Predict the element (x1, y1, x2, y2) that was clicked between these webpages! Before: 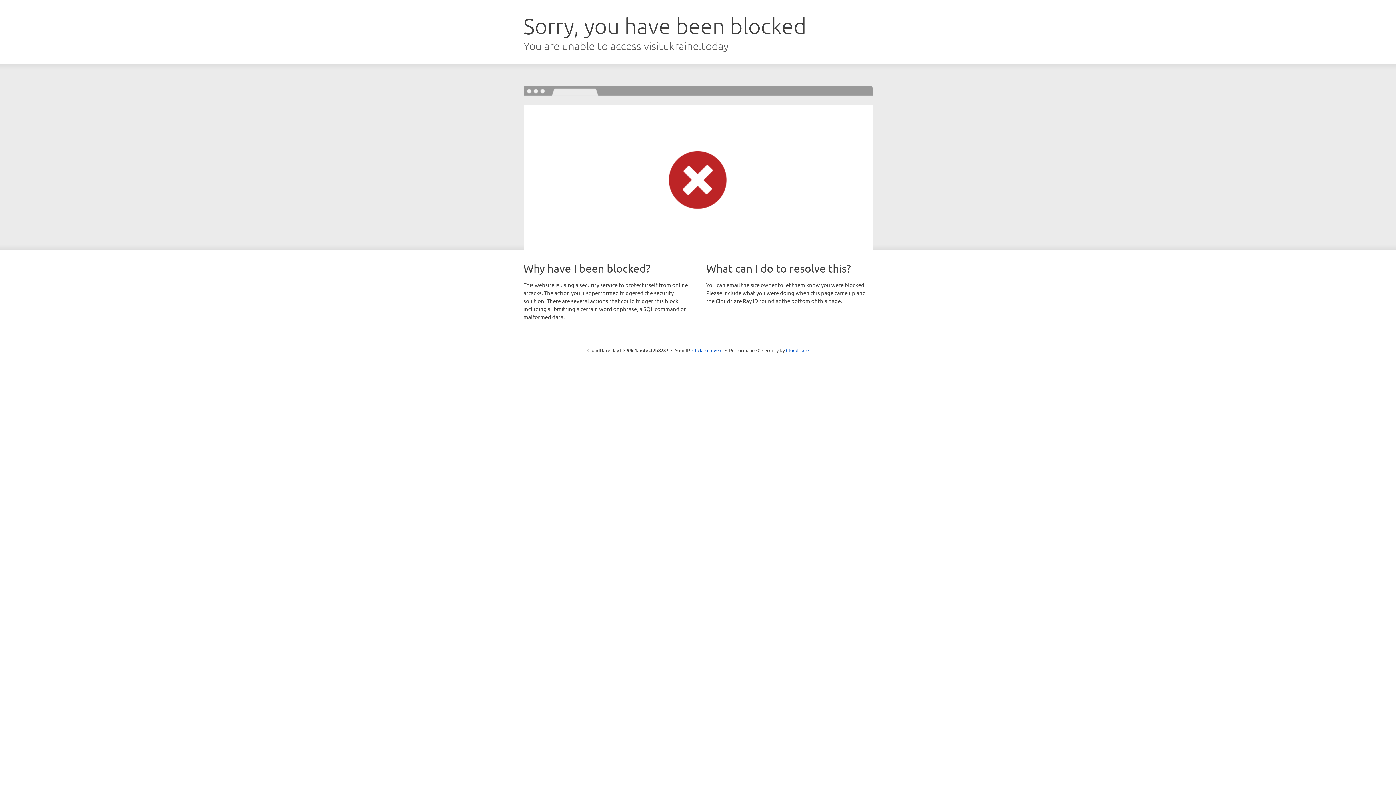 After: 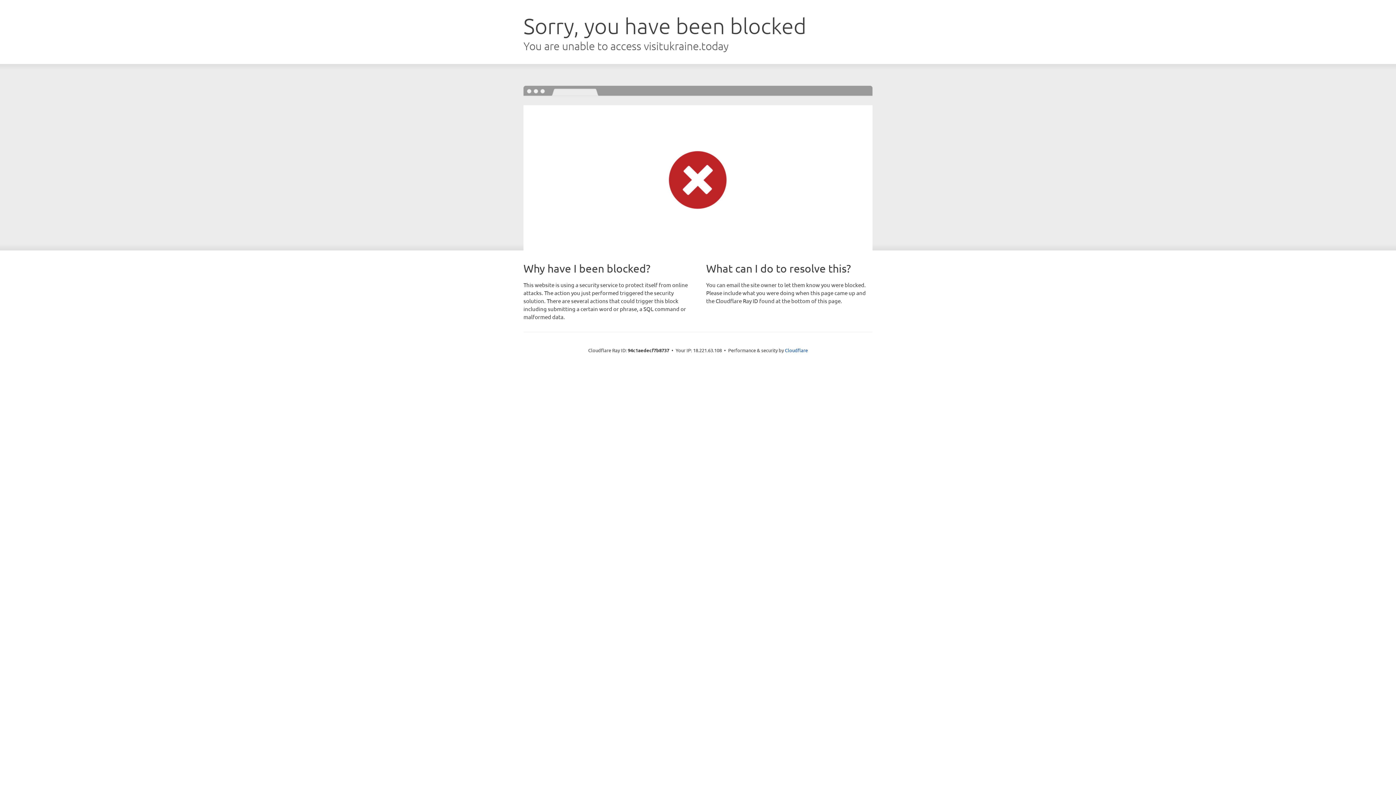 Action: bbox: (692, 346, 722, 353) label: Click to reveal